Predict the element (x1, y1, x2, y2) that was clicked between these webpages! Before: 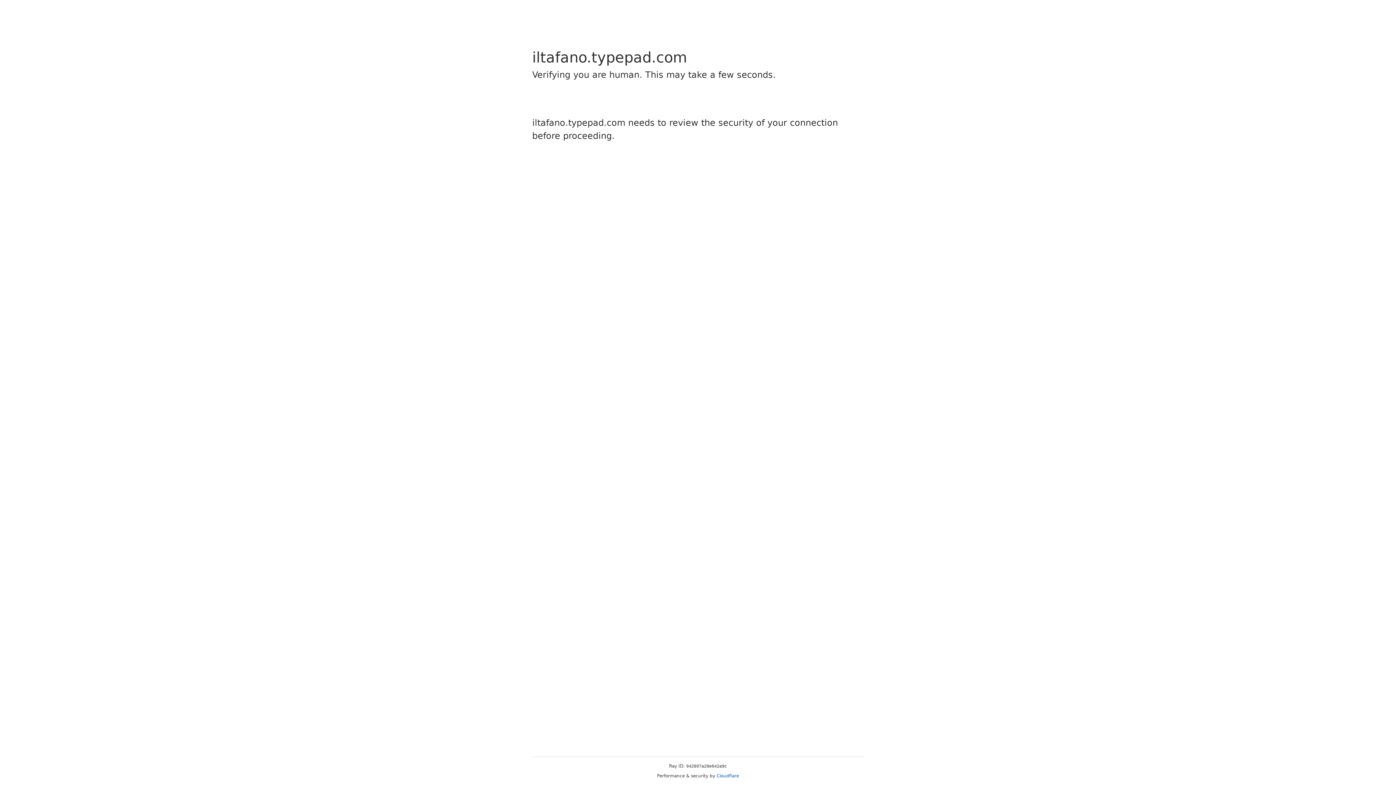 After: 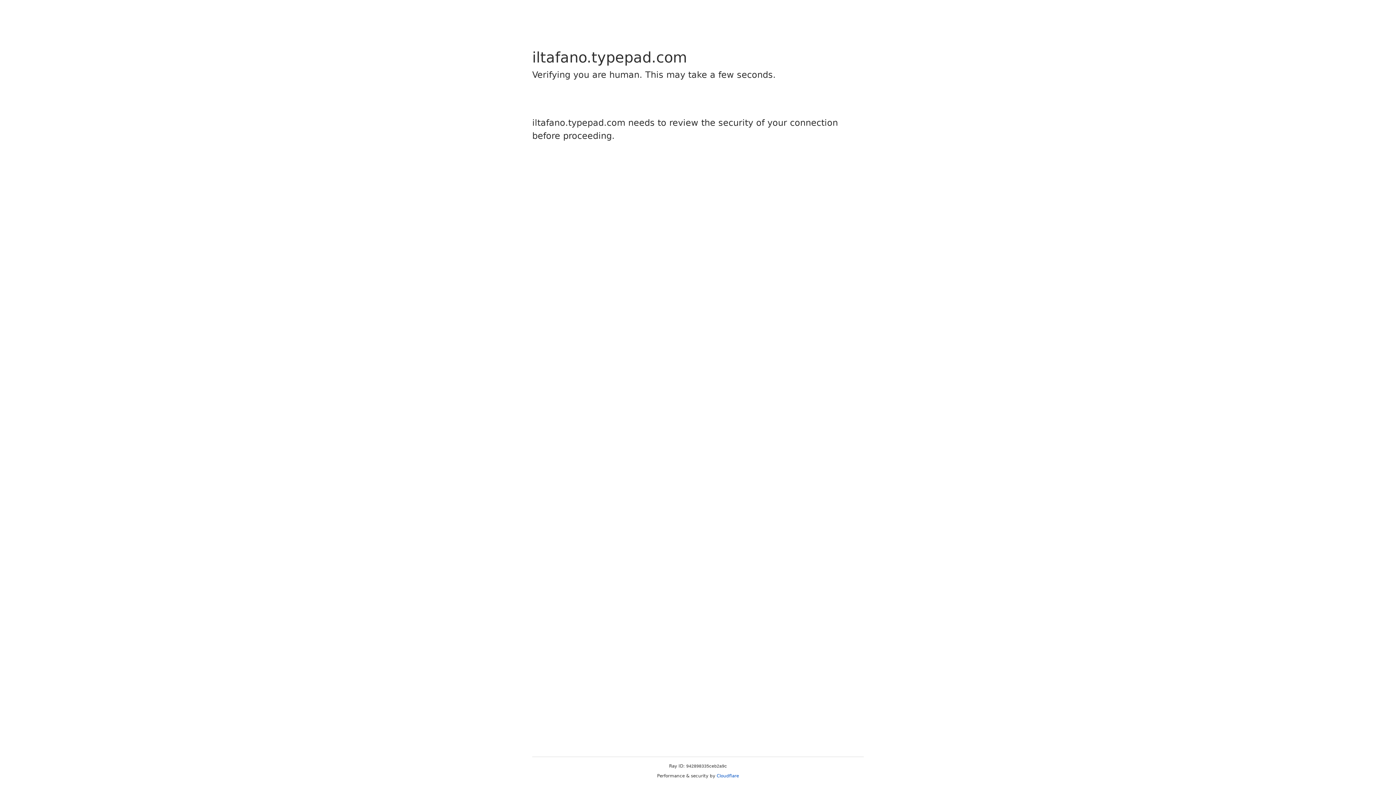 Action: label: Cloudflare bbox: (716, 773, 739, 778)